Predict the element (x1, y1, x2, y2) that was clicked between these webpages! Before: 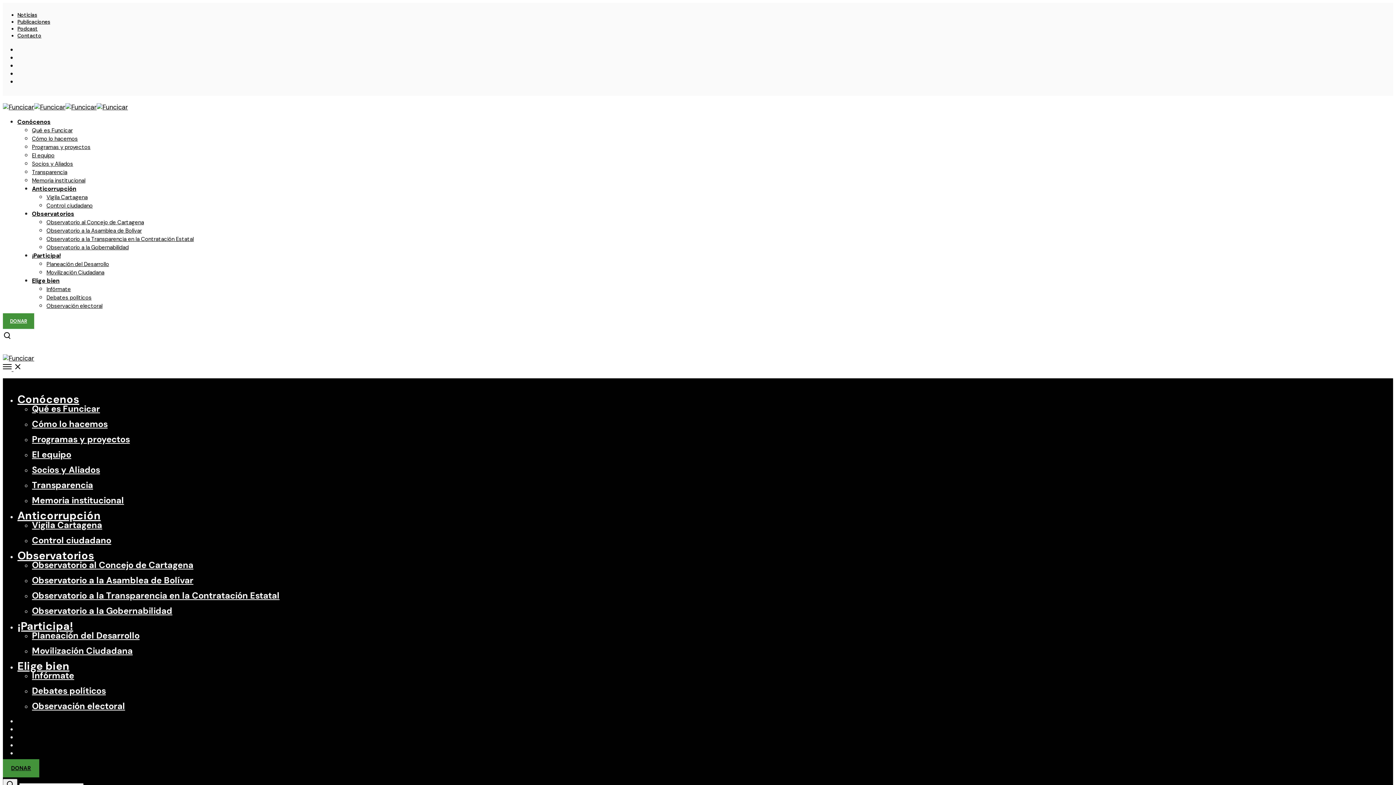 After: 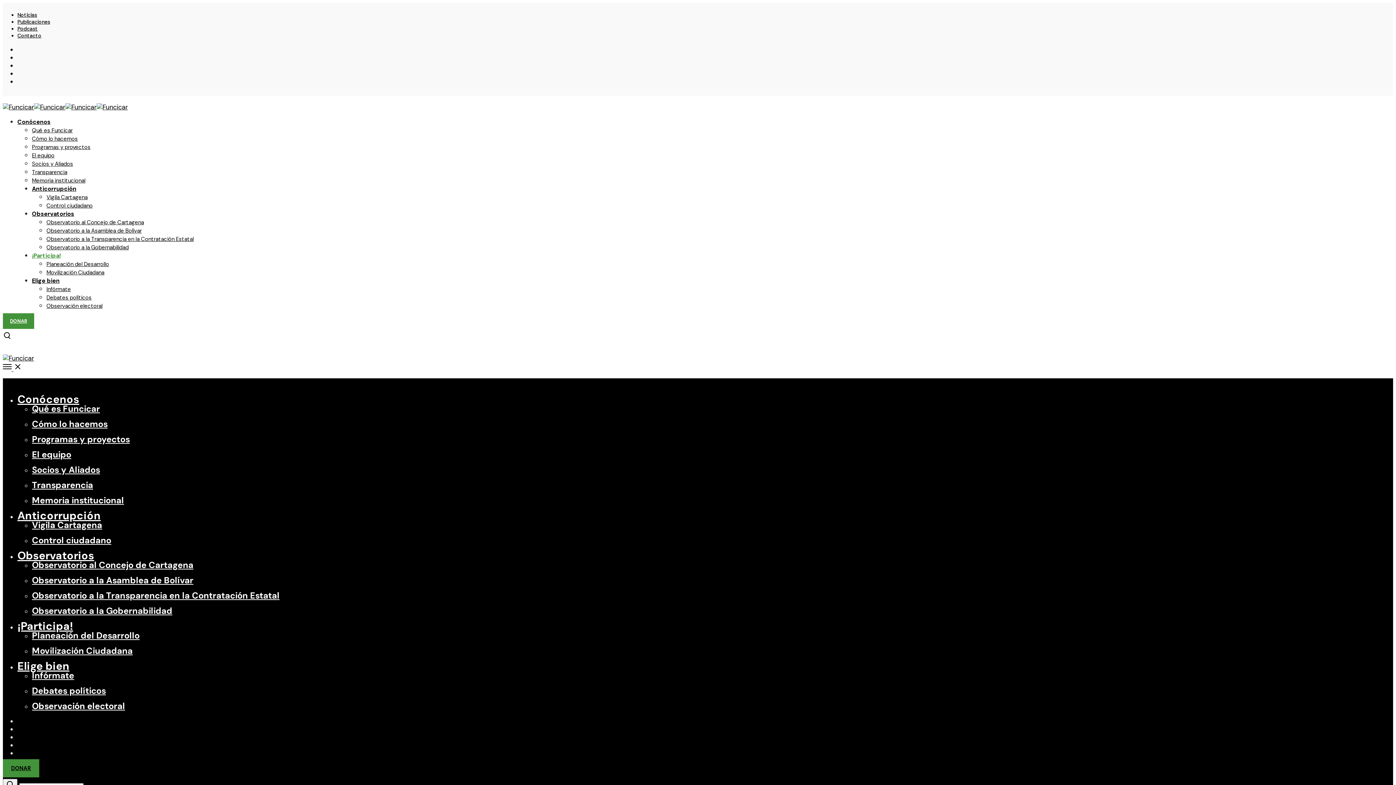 Action: bbox: (46, 269, 104, 276) label: Movilización Ciudadana